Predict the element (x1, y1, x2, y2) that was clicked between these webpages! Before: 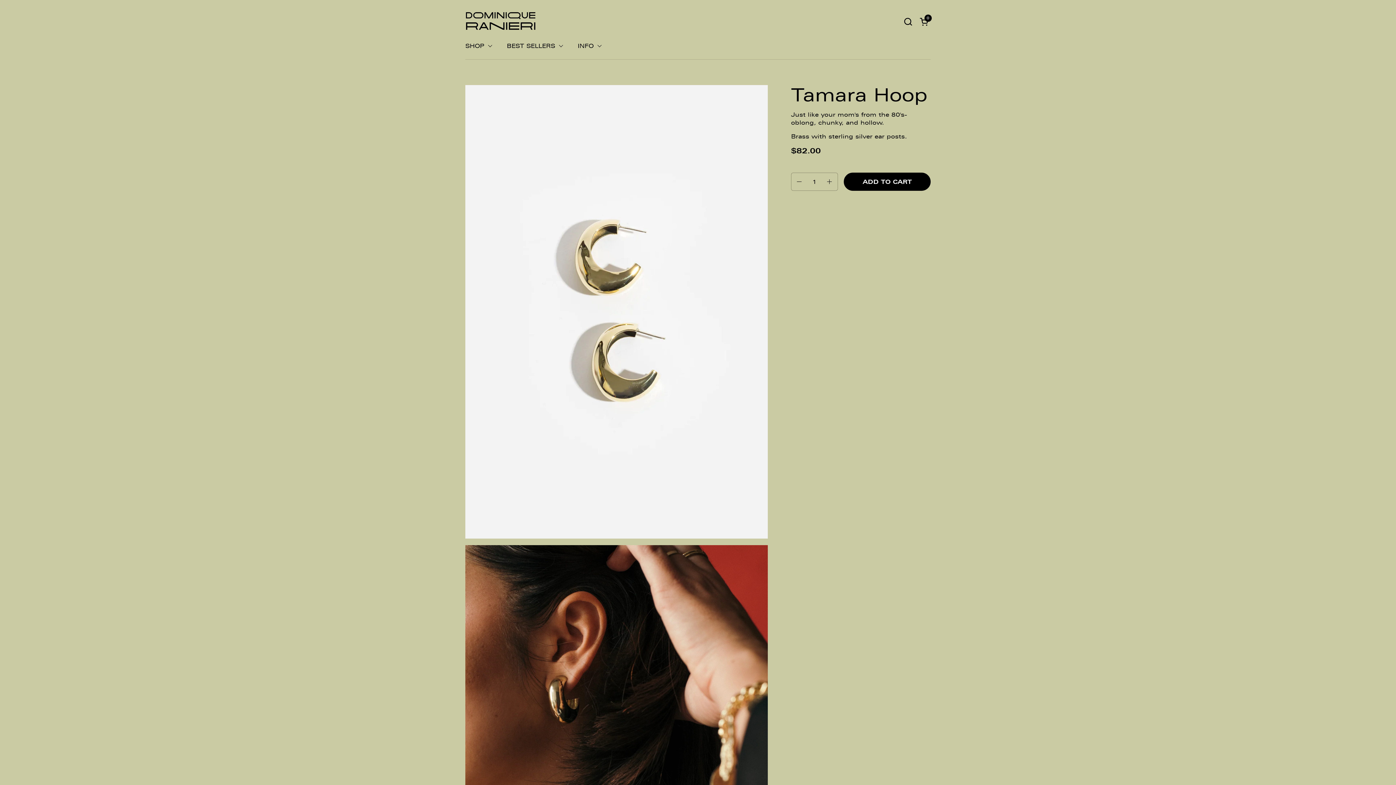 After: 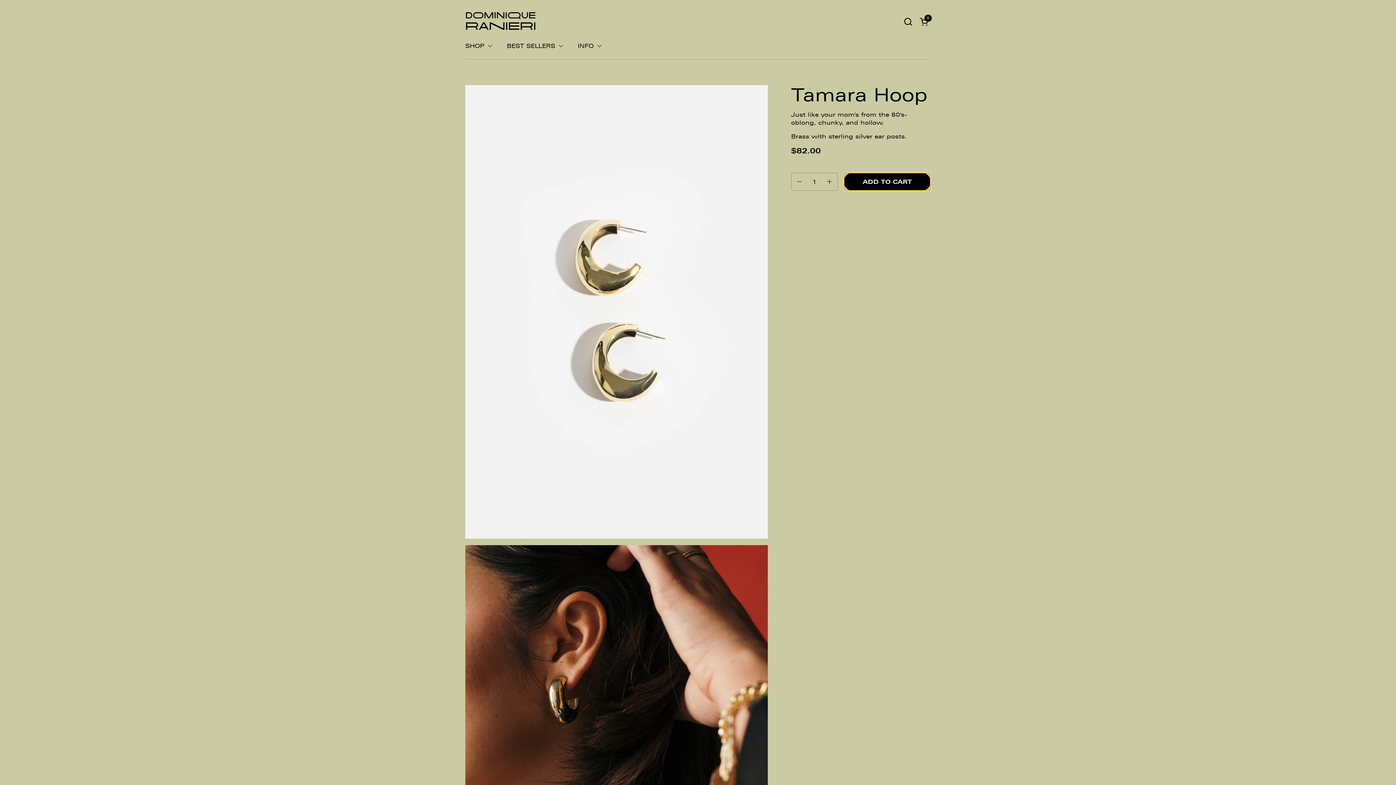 Action: bbox: (844, 172, 930, 190) label: ADD TO CART